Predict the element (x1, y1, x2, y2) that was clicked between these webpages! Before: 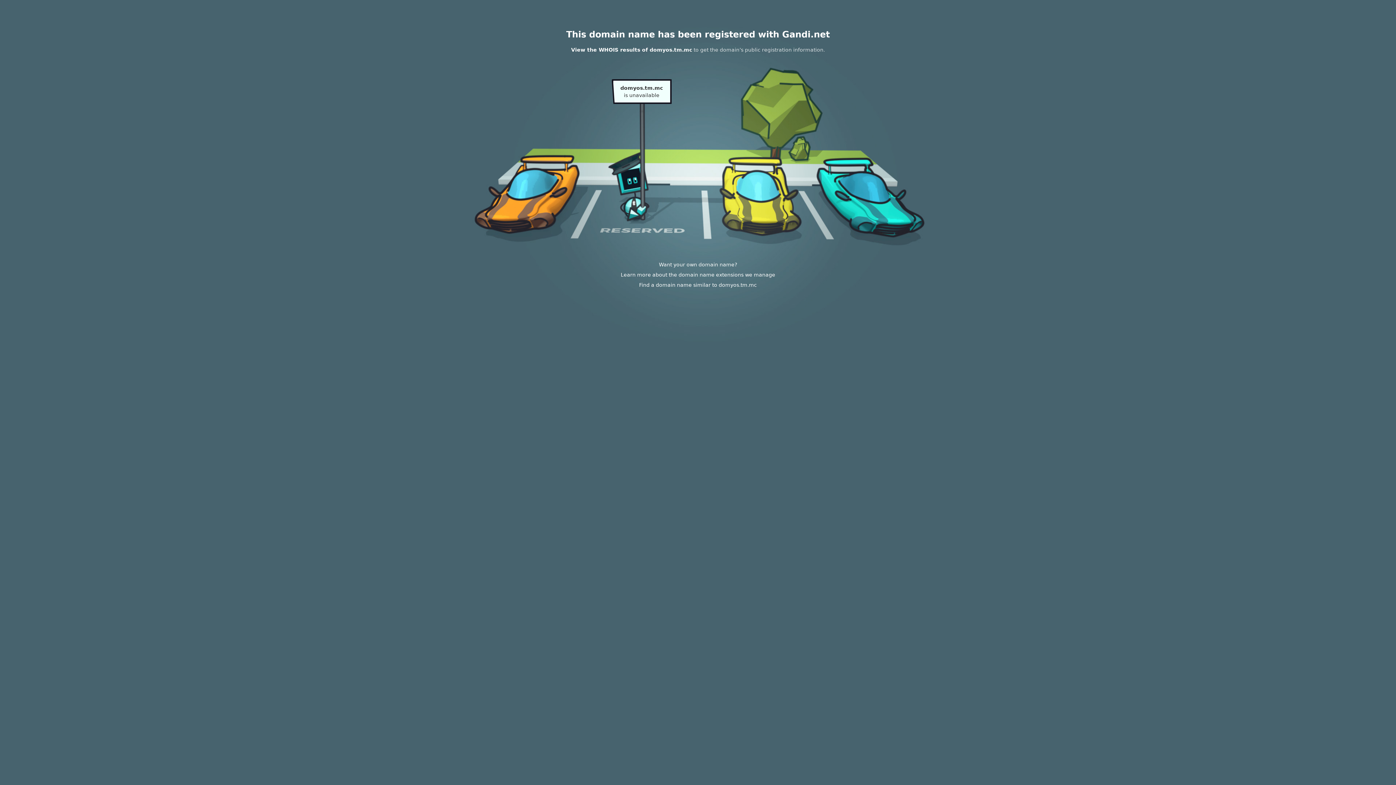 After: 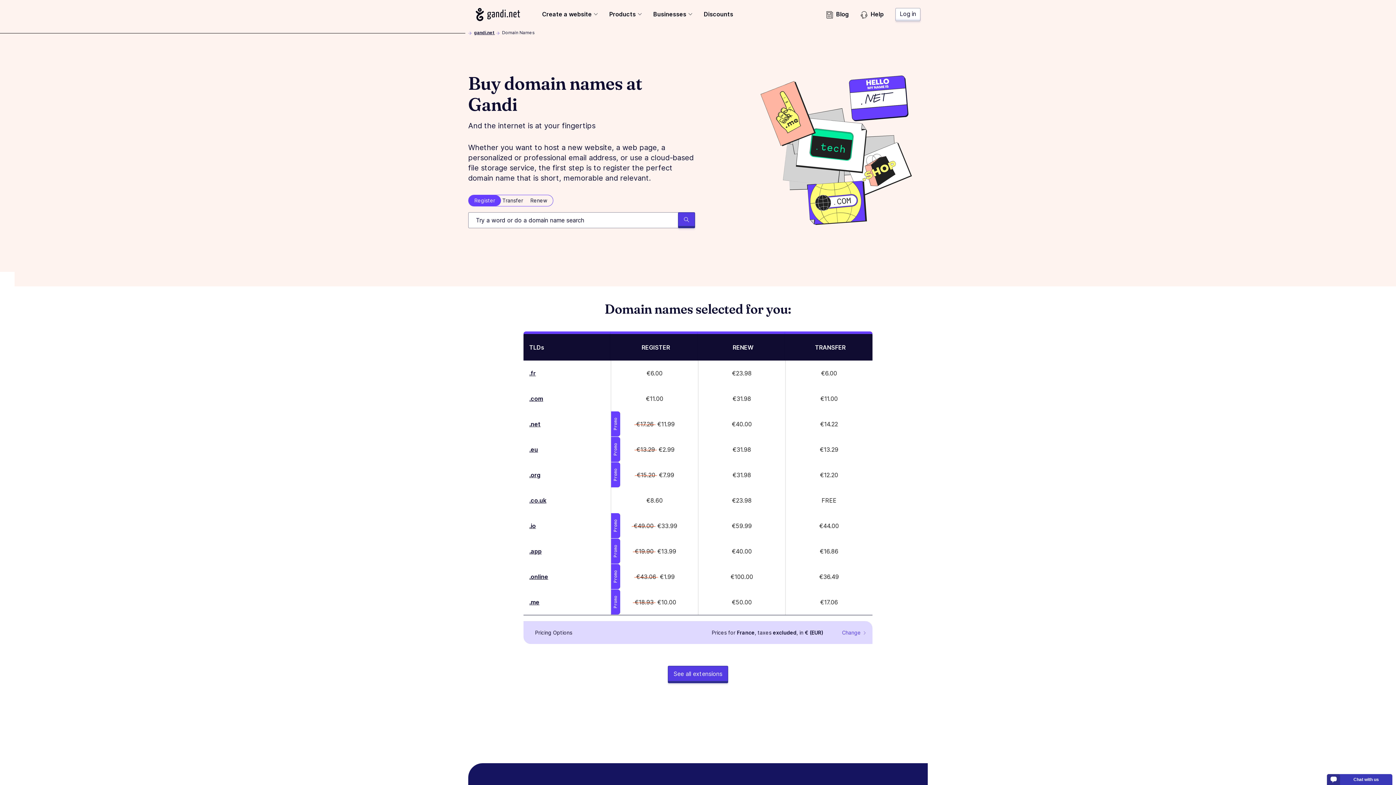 Action: bbox: (620, 272, 775, 277) label: Learn more about the domain name extensions we manage